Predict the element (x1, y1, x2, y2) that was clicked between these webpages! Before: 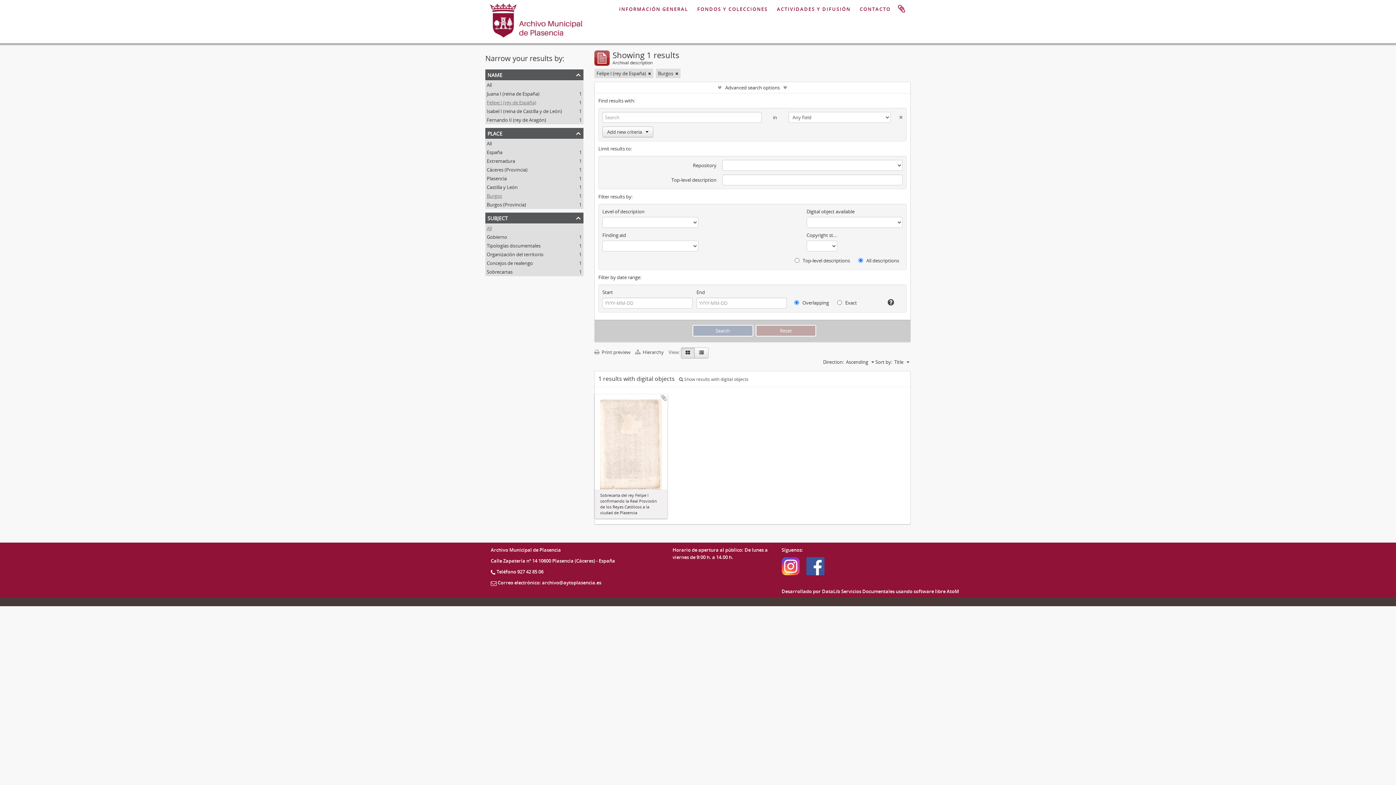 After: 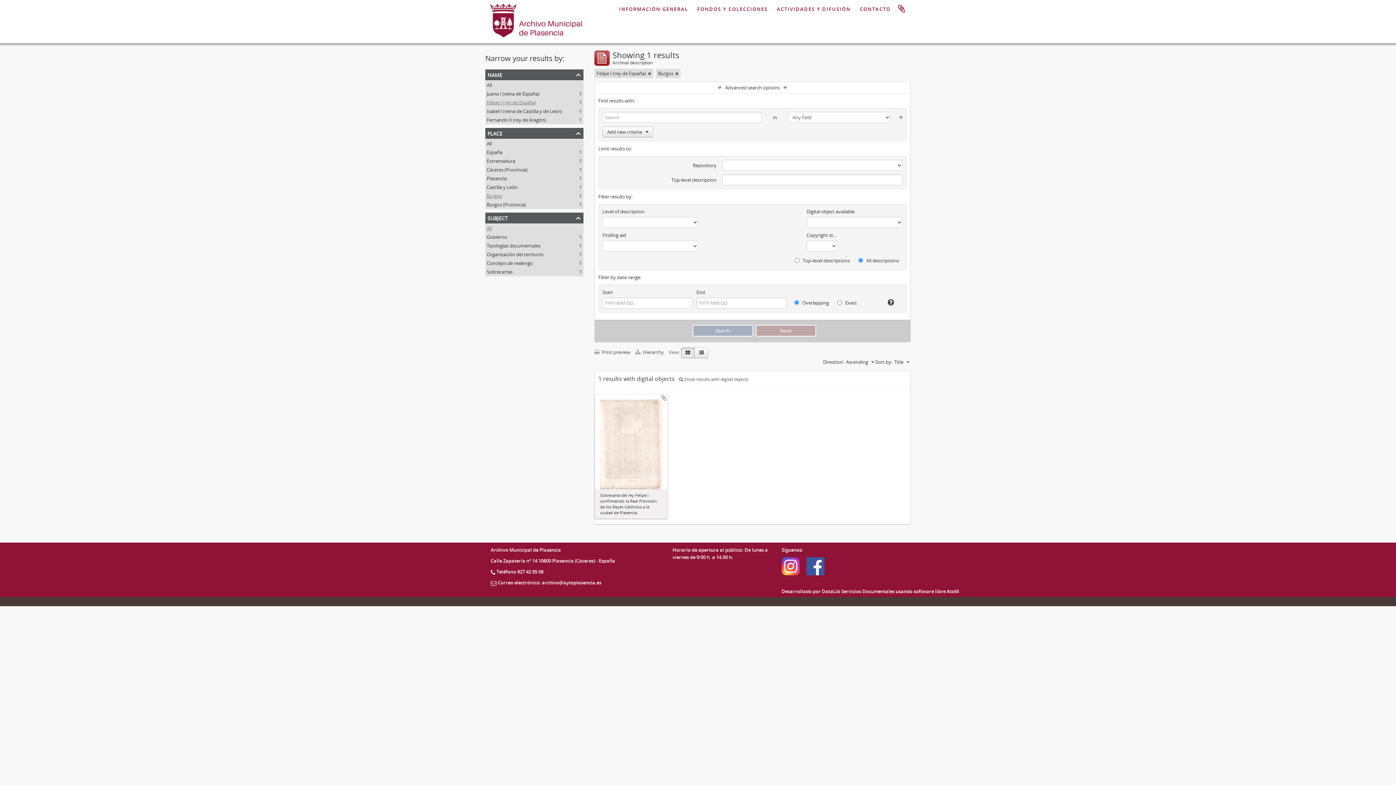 Action: bbox: (681, 347, 694, 358)